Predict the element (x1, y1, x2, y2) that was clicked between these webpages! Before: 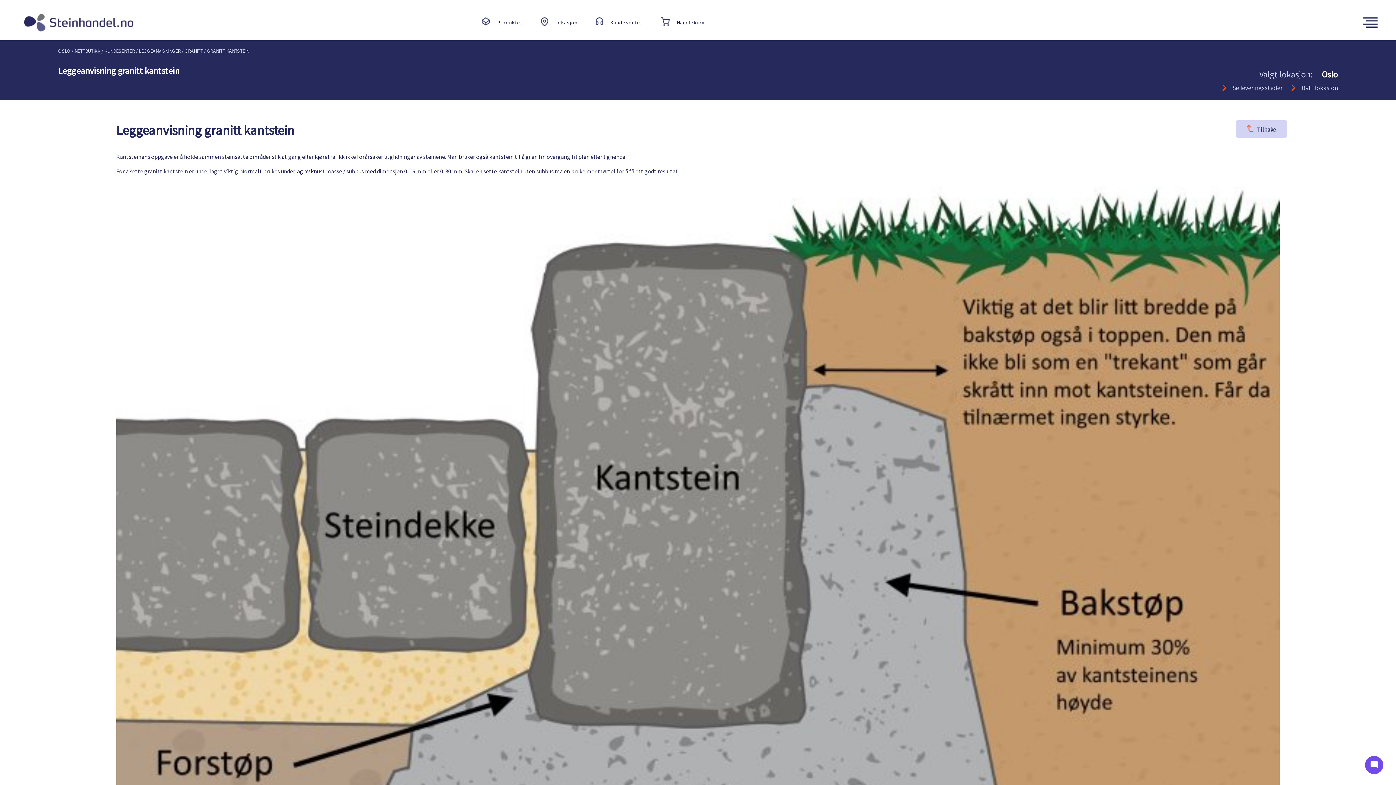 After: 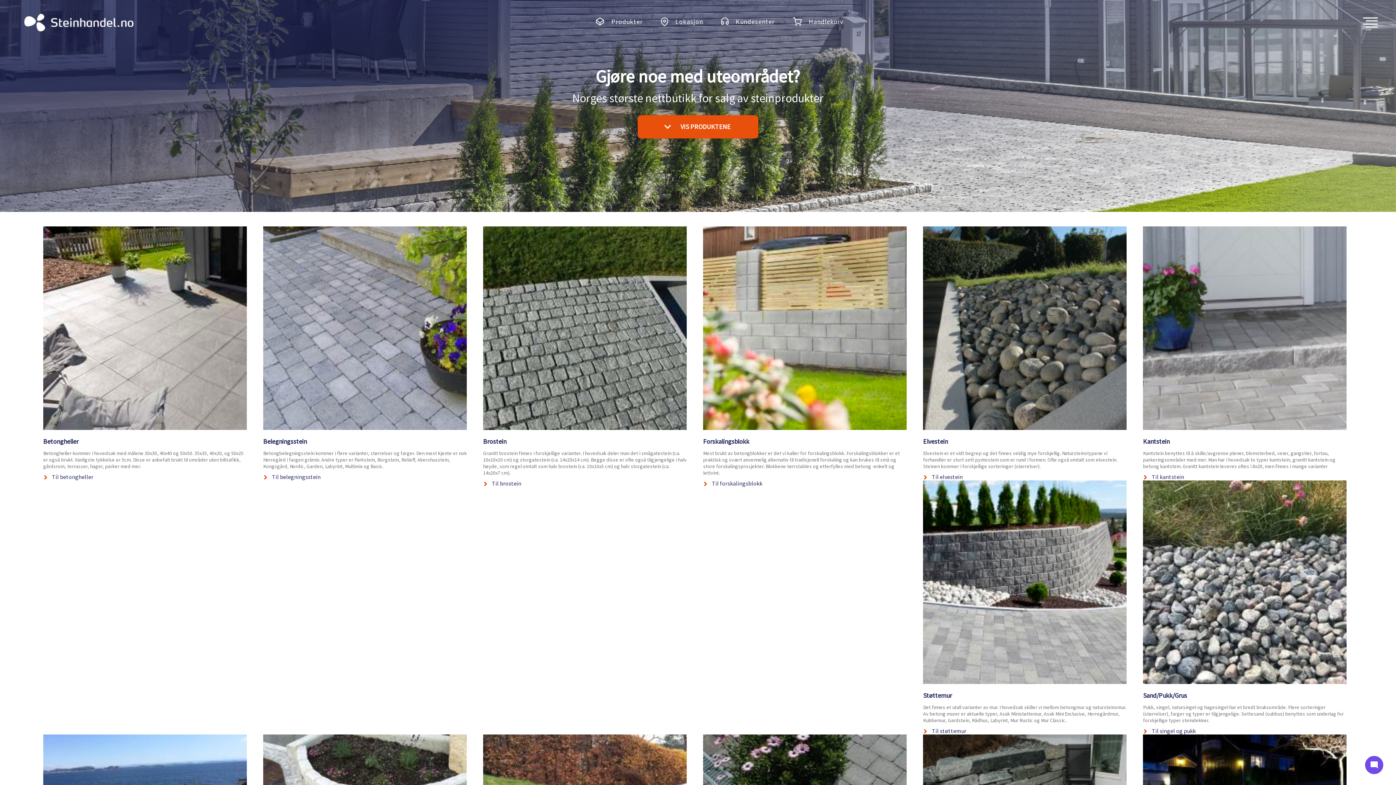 Action: bbox: (24, 25, 133, 33)